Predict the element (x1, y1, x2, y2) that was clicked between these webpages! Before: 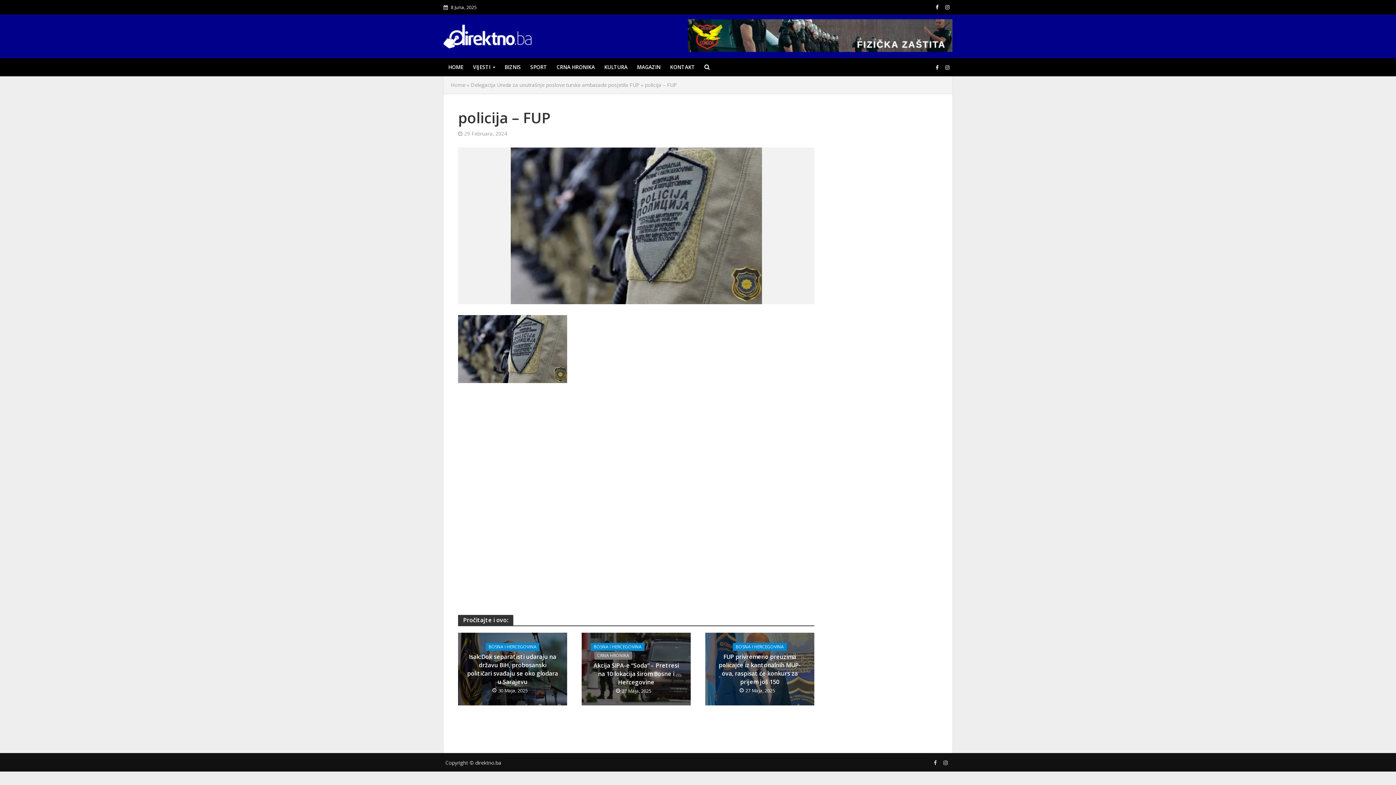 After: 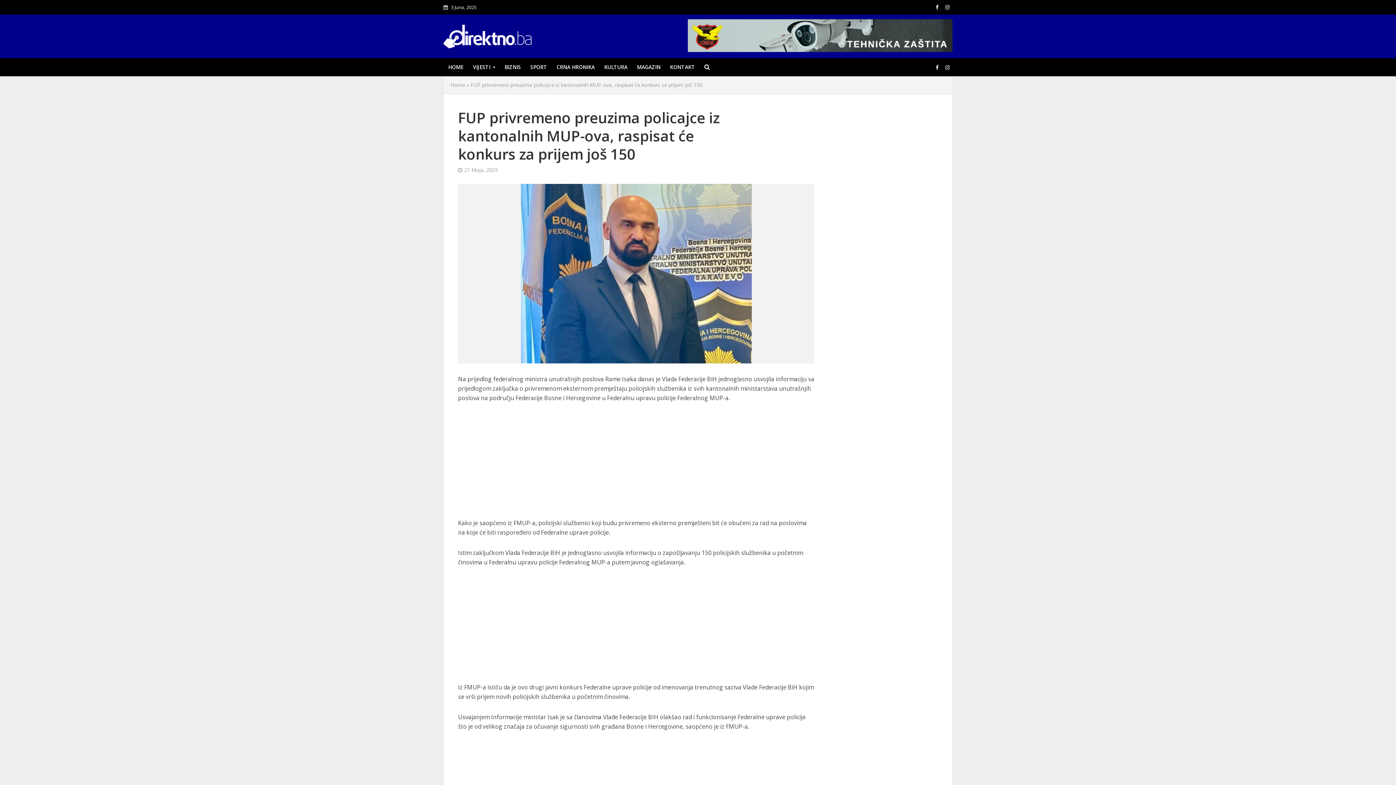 Action: label: FUP privremeno preuzima policajce iz kantonalnih MUP-ova, raspisat će konkurs za prijem još 150 bbox: (714, 653, 805, 686)